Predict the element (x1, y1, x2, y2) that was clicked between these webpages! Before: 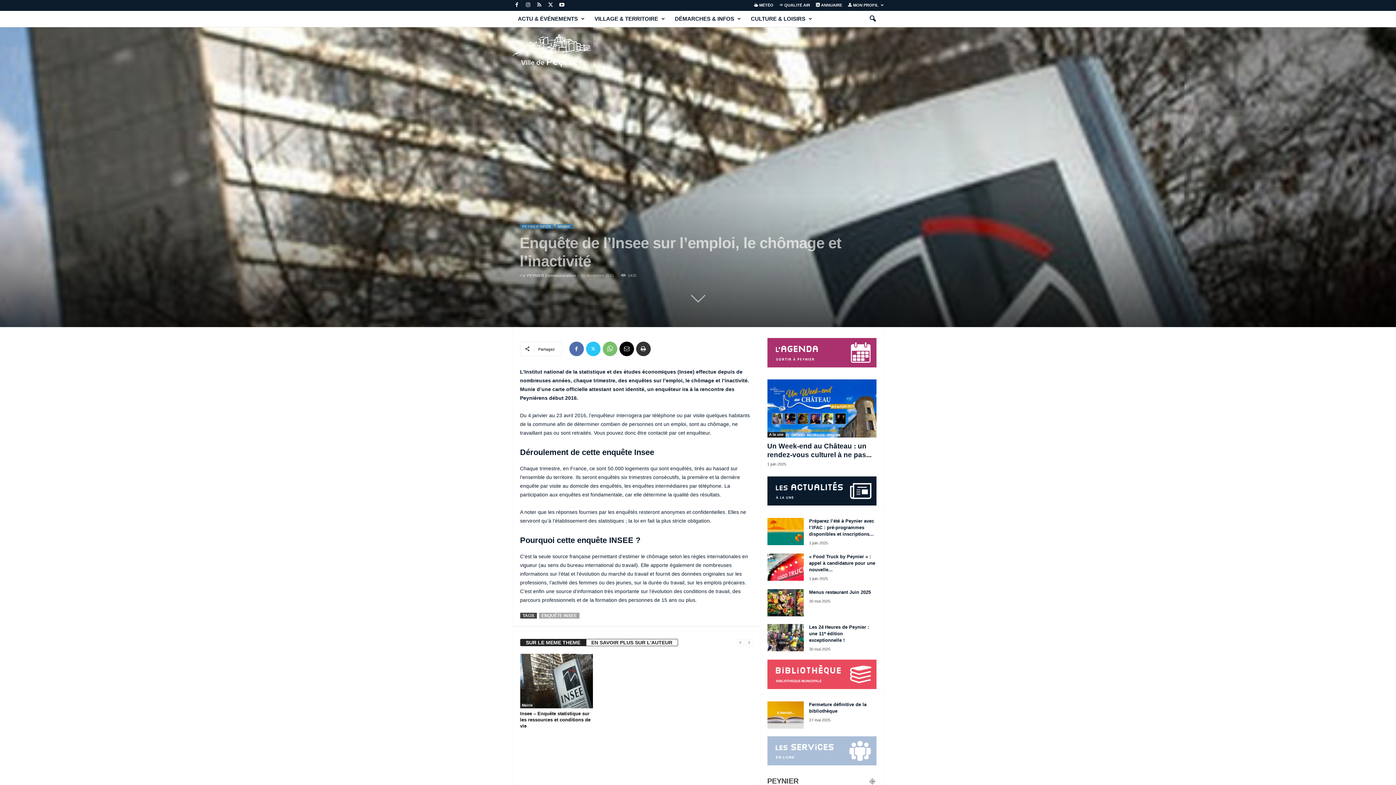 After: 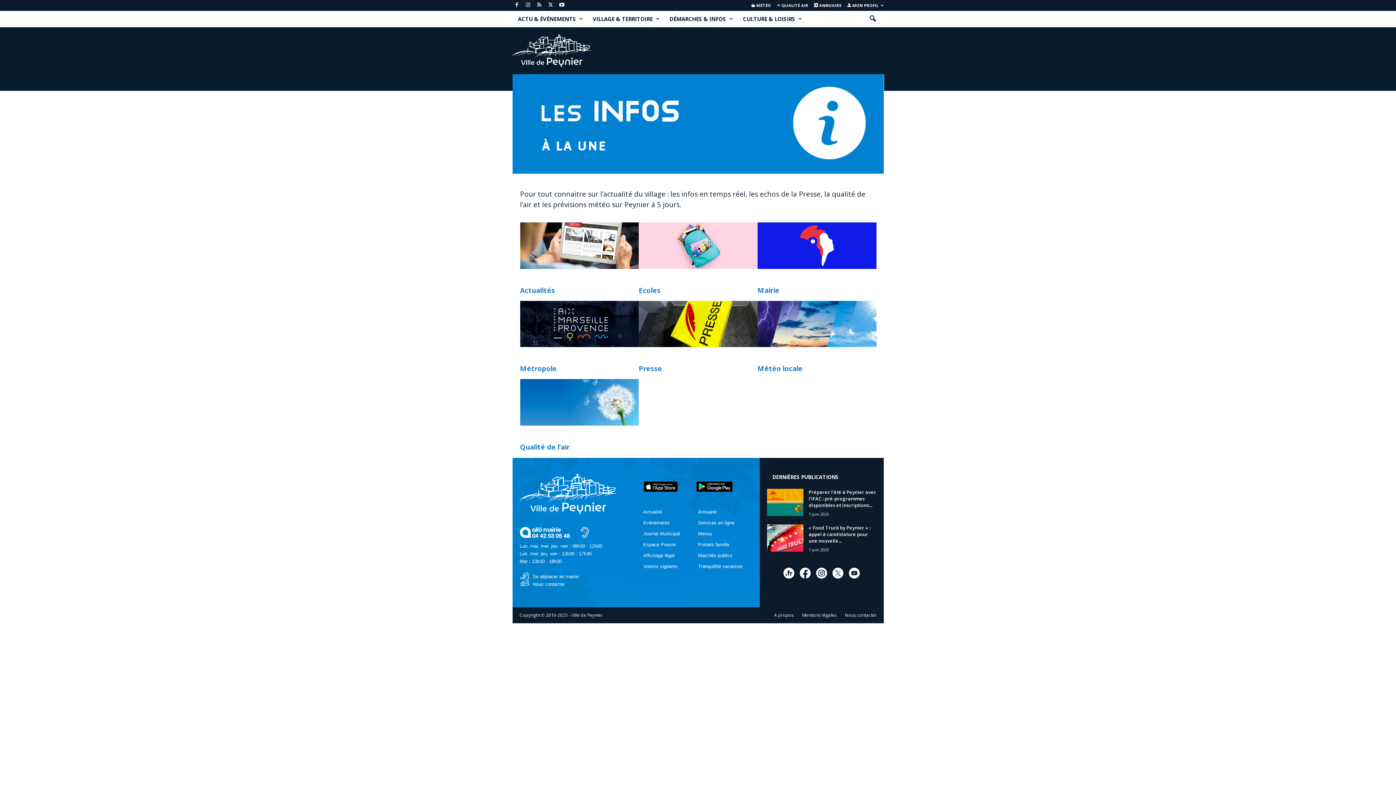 Action: bbox: (767, 476, 876, 505)